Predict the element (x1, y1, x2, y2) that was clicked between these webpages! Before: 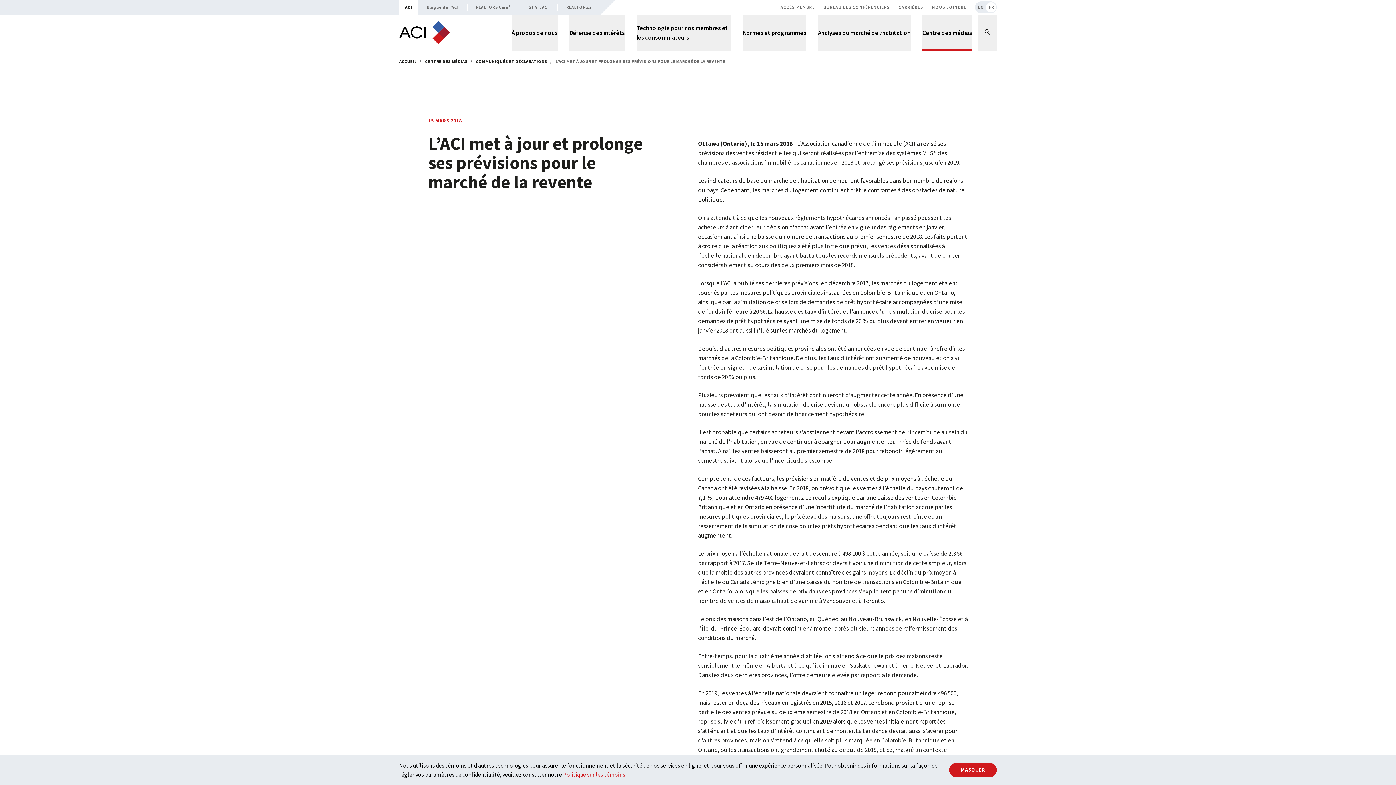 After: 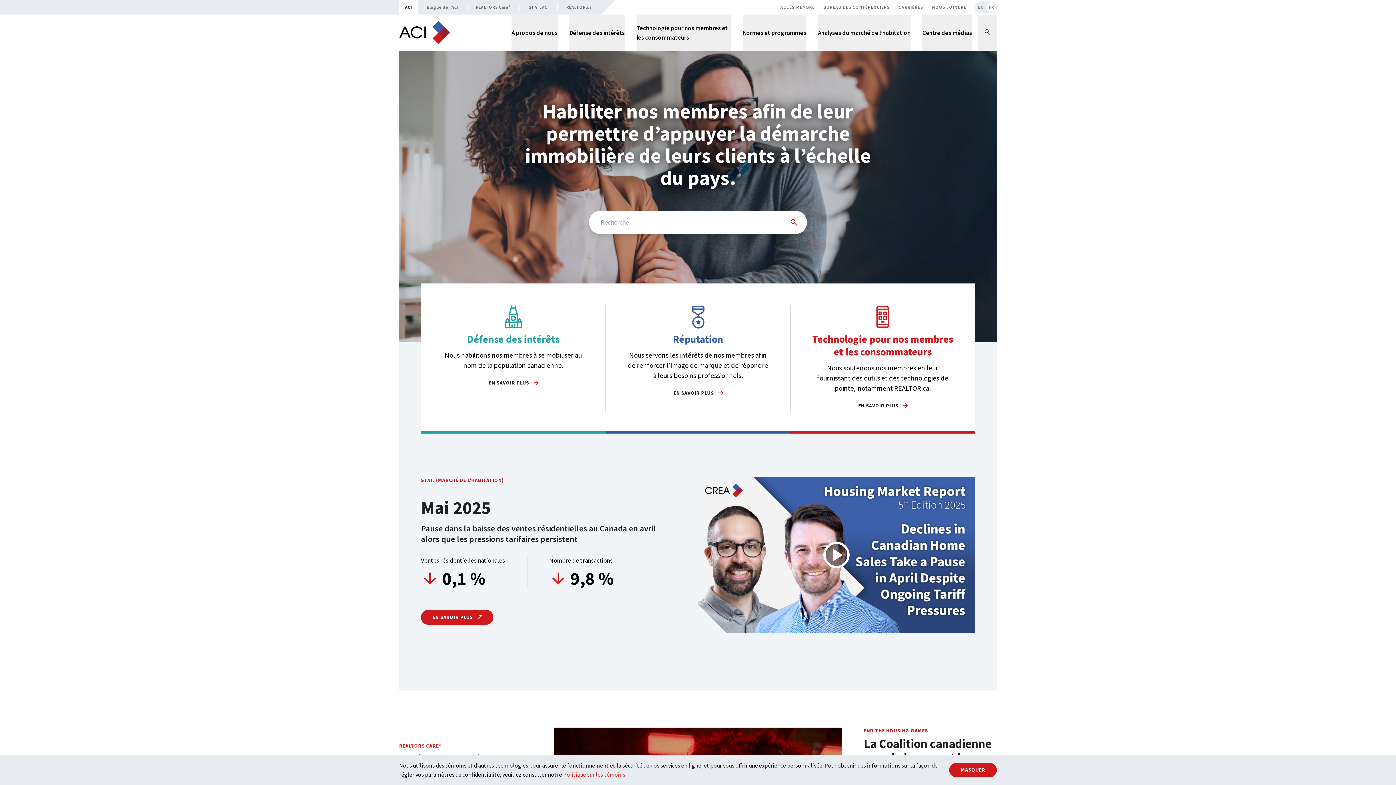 Action: bbox: (399, 21, 450, 44)